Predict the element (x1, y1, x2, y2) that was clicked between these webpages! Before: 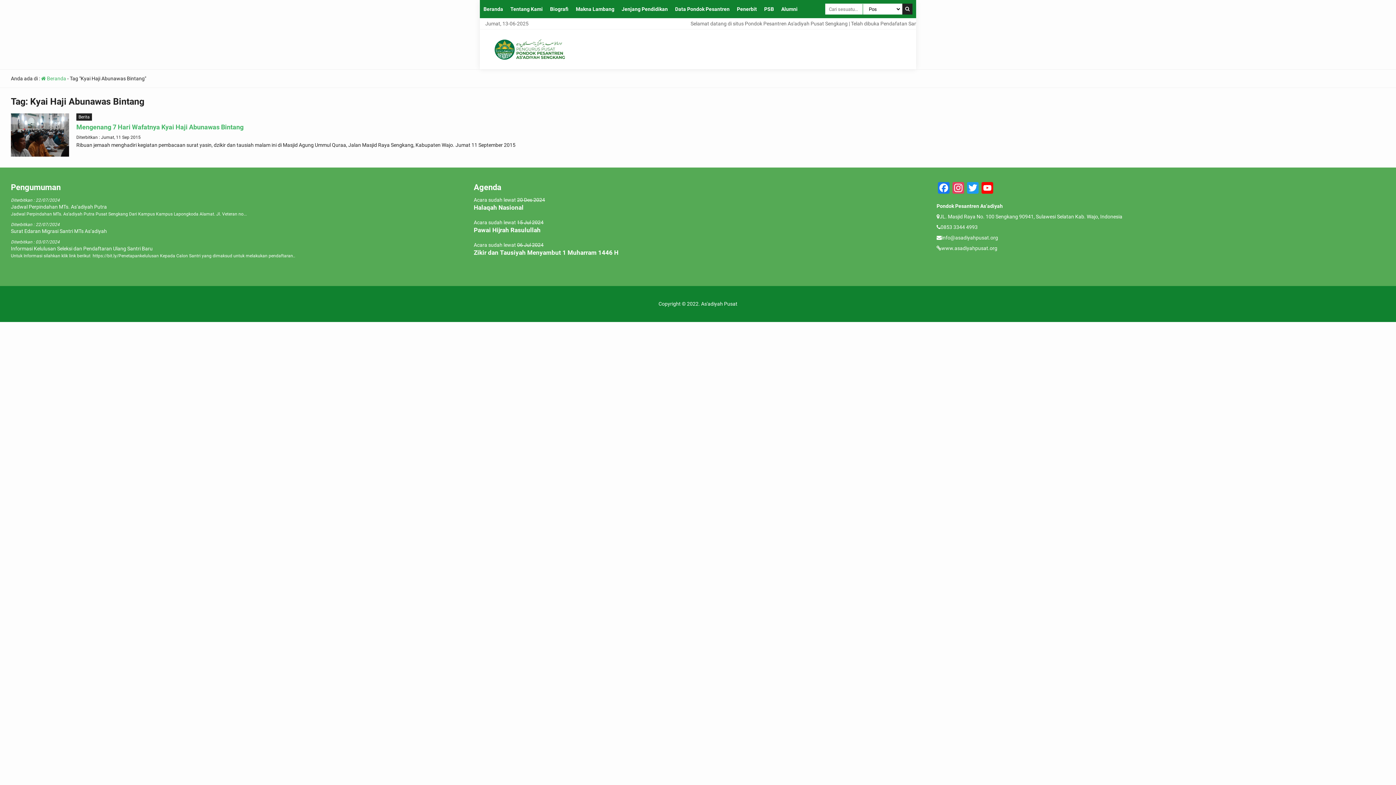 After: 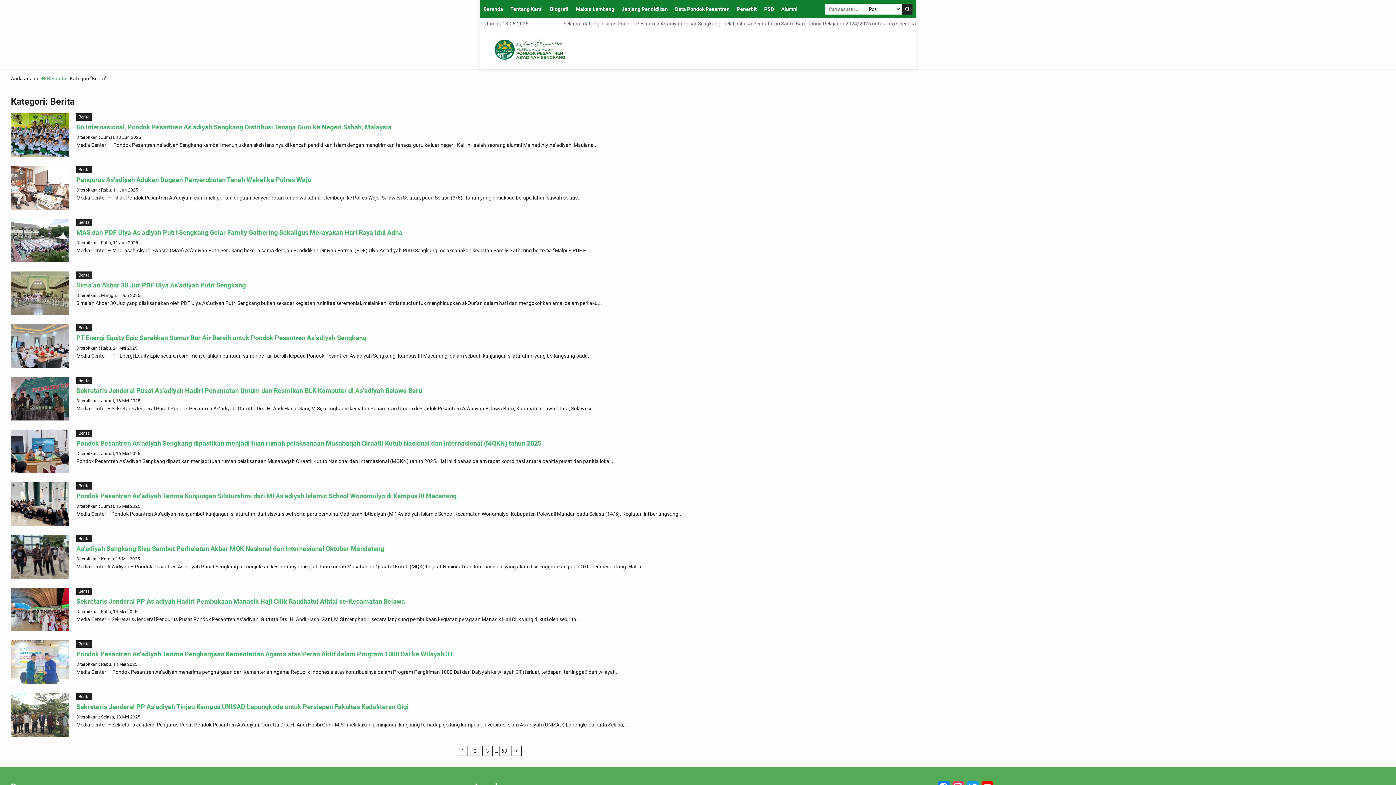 Action: label: Berita bbox: (76, 113, 92, 120)